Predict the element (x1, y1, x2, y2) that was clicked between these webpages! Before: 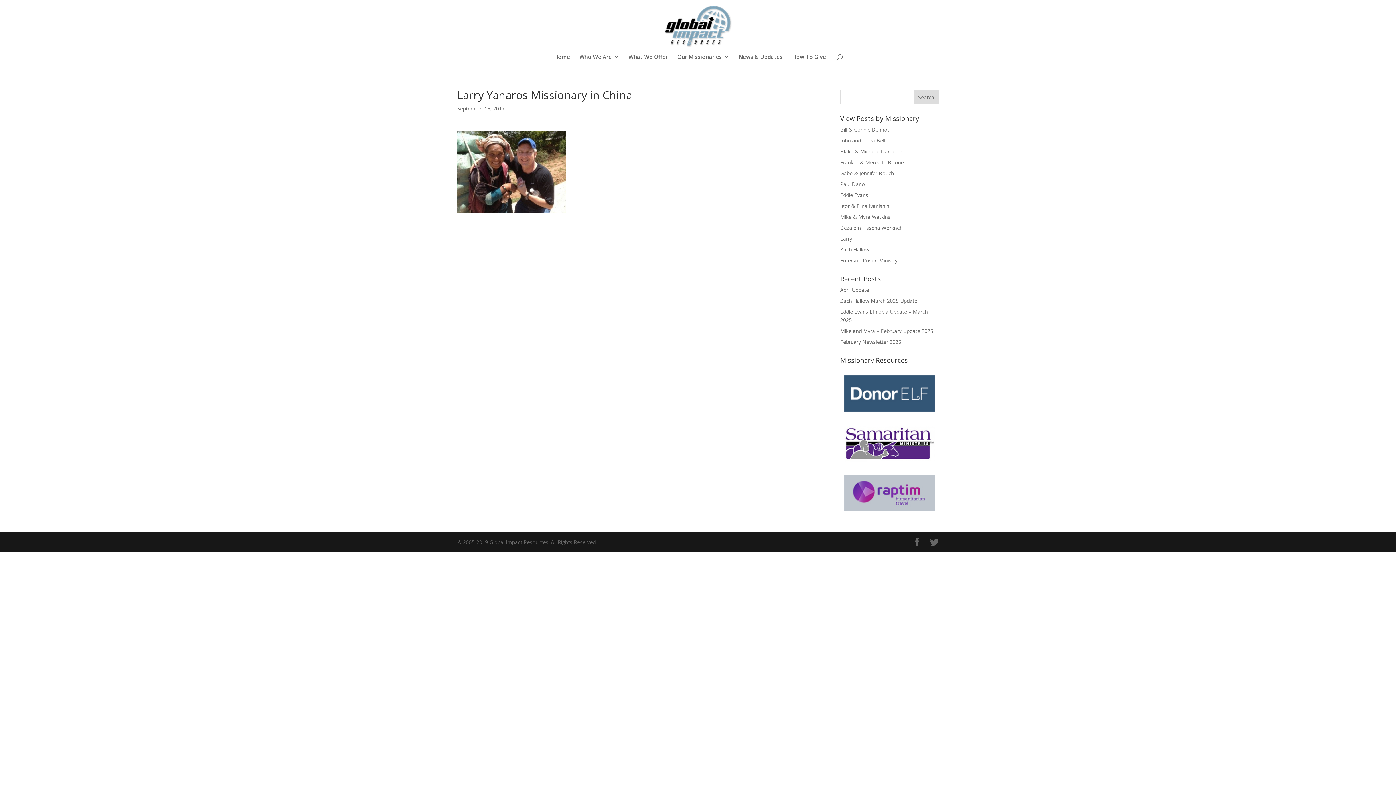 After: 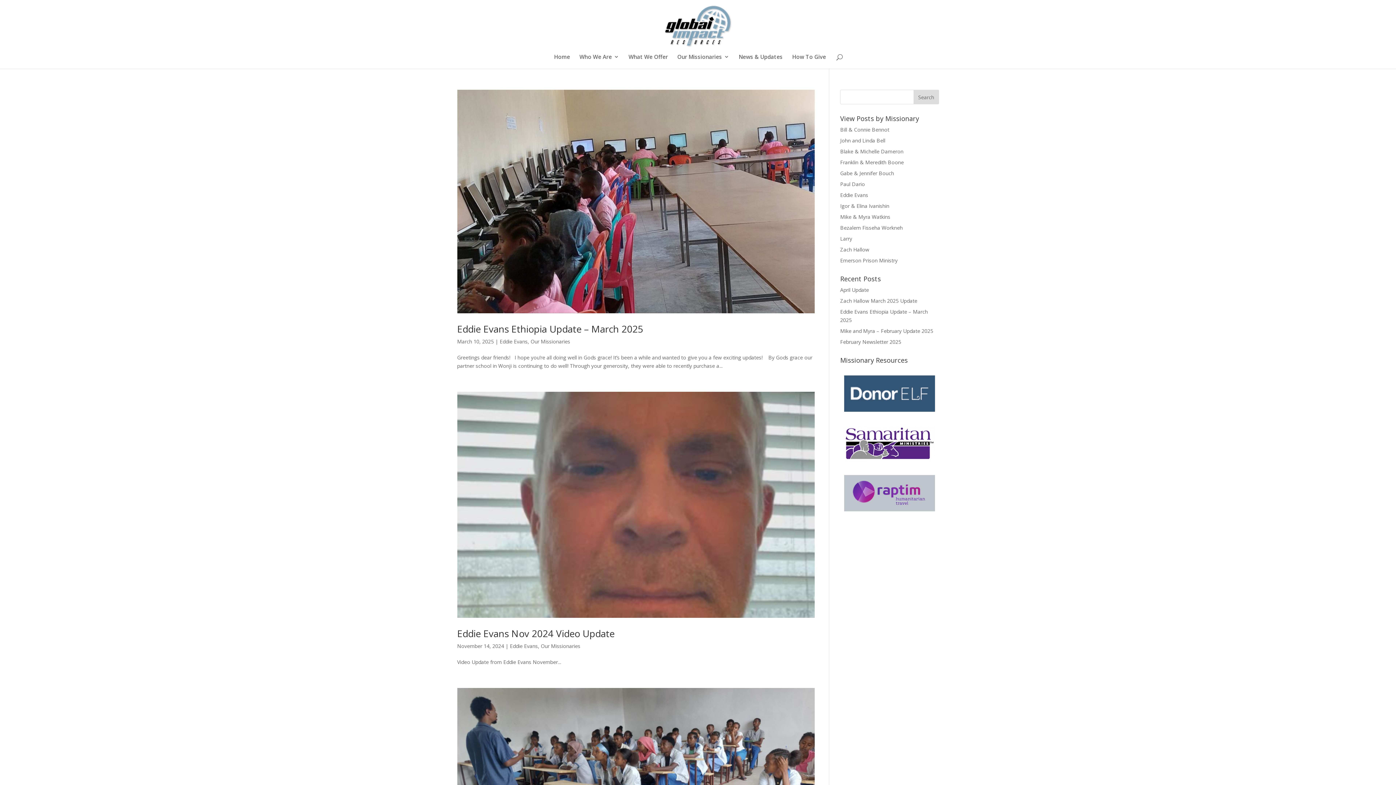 Action: bbox: (840, 191, 868, 198) label: Eddie Evans